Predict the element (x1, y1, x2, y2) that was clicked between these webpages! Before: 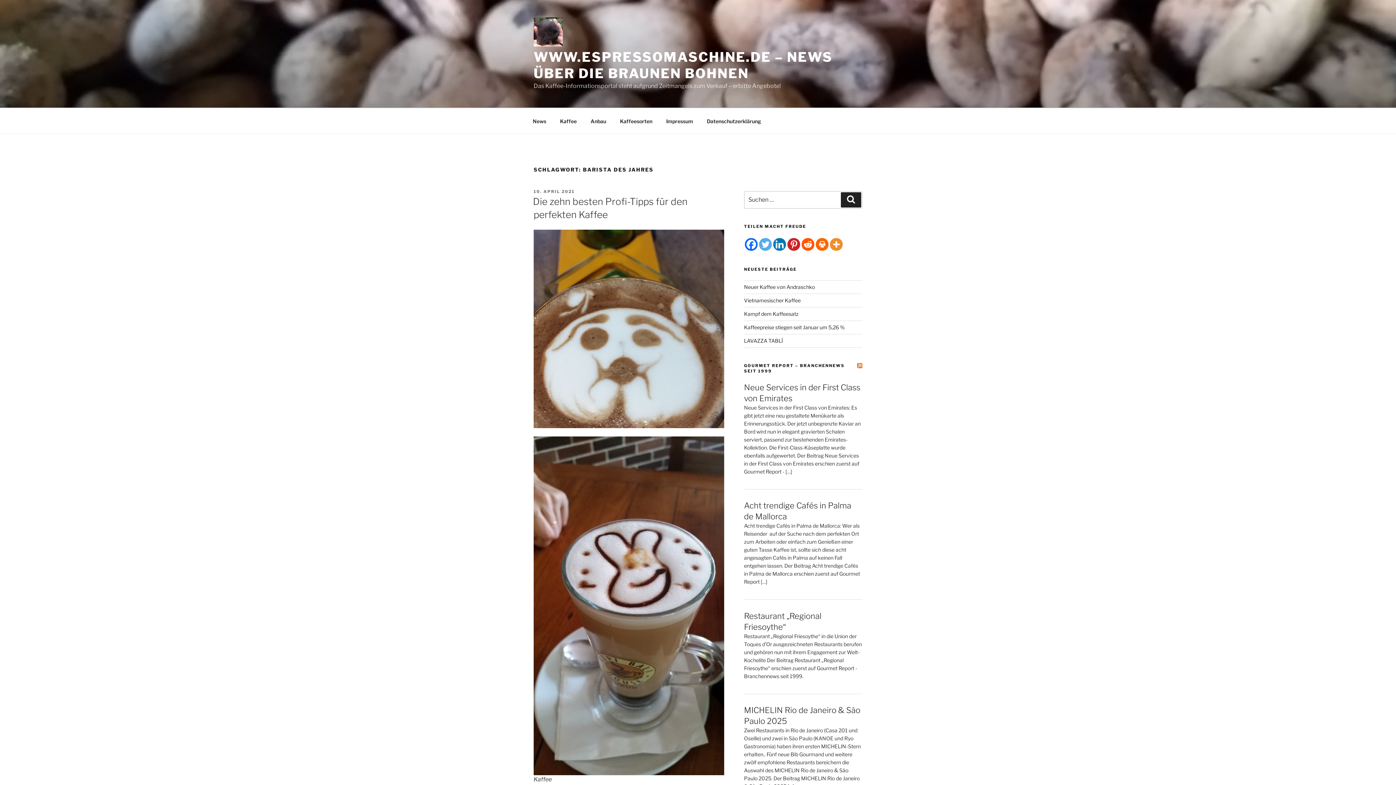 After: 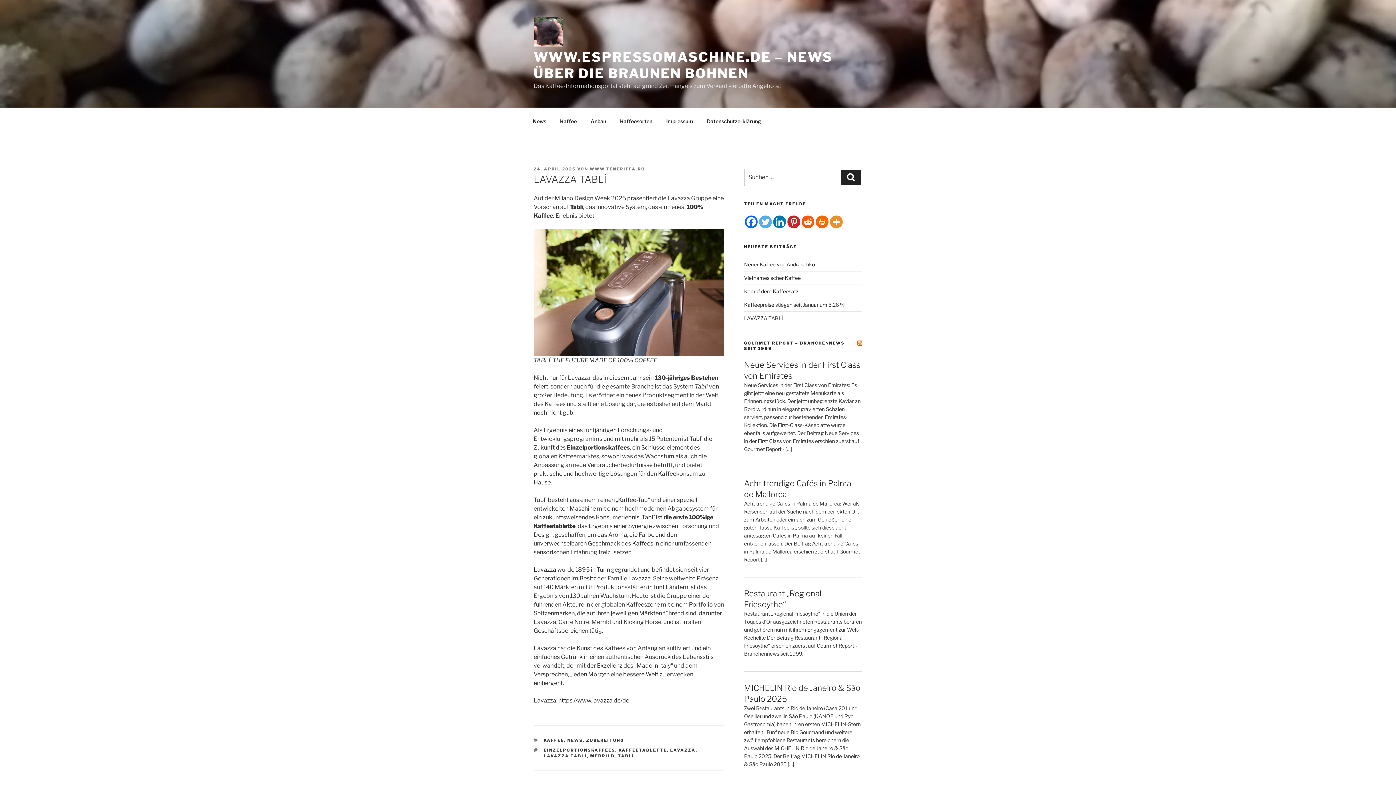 Action: label: LAVAZZA TABLÌ bbox: (744, 337, 783, 343)